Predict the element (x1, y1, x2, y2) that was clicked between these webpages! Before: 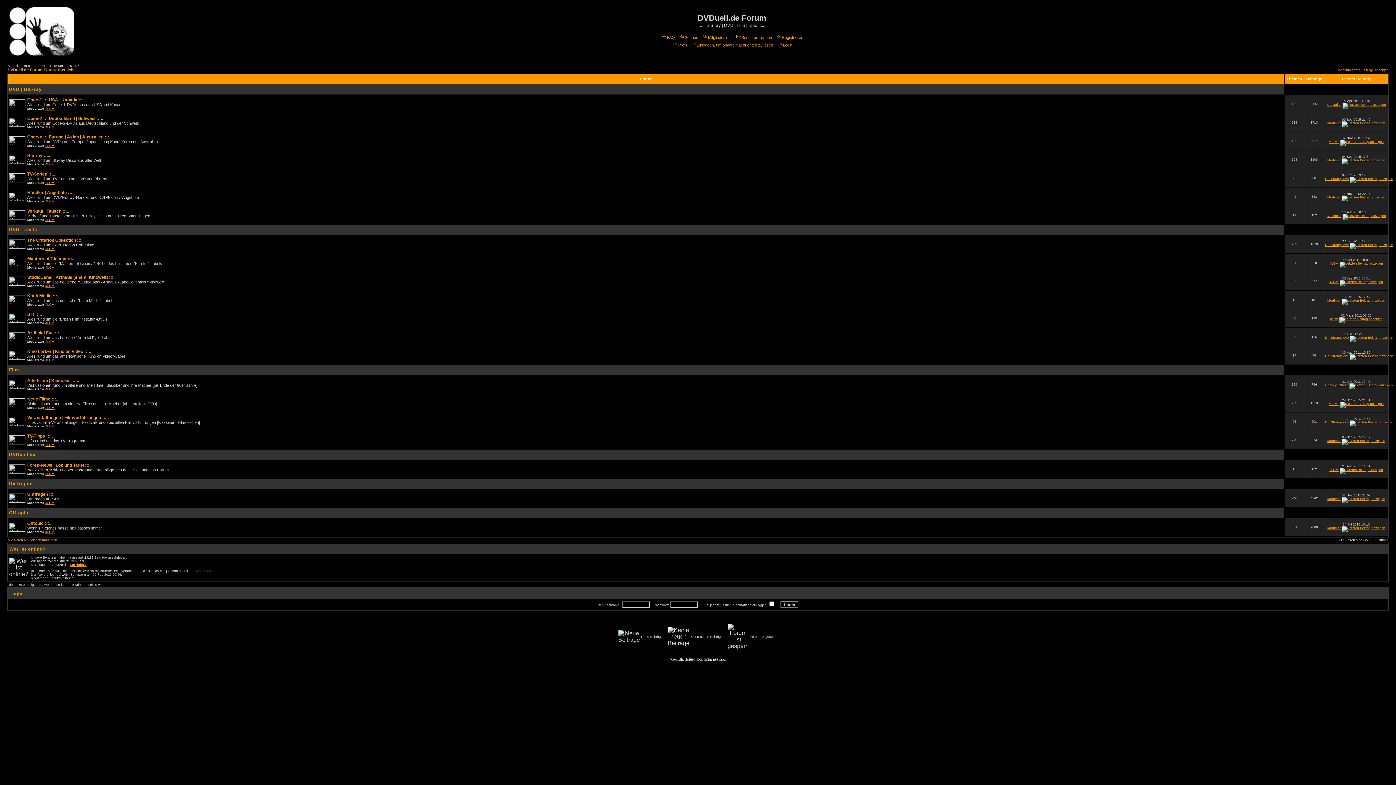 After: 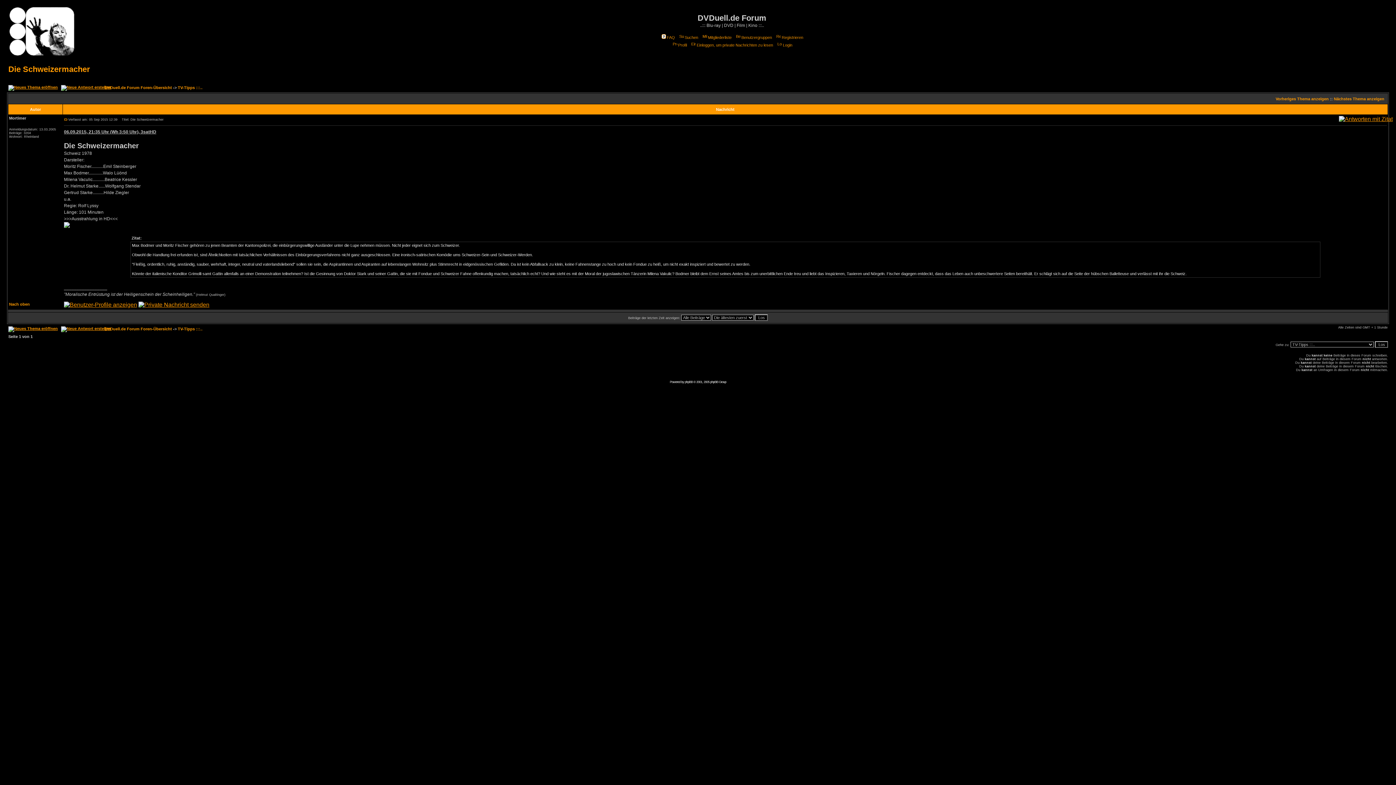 Action: bbox: (1342, 439, 1385, 442)